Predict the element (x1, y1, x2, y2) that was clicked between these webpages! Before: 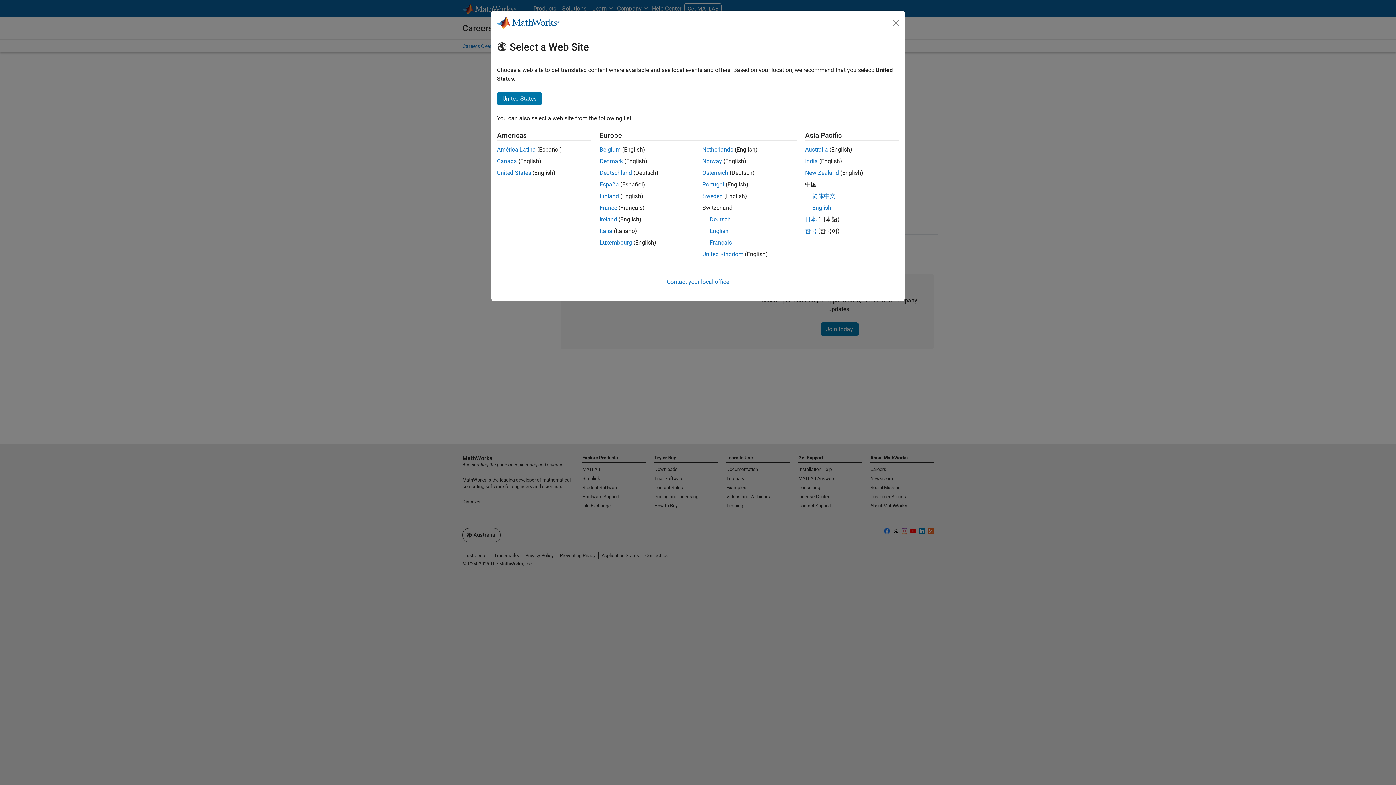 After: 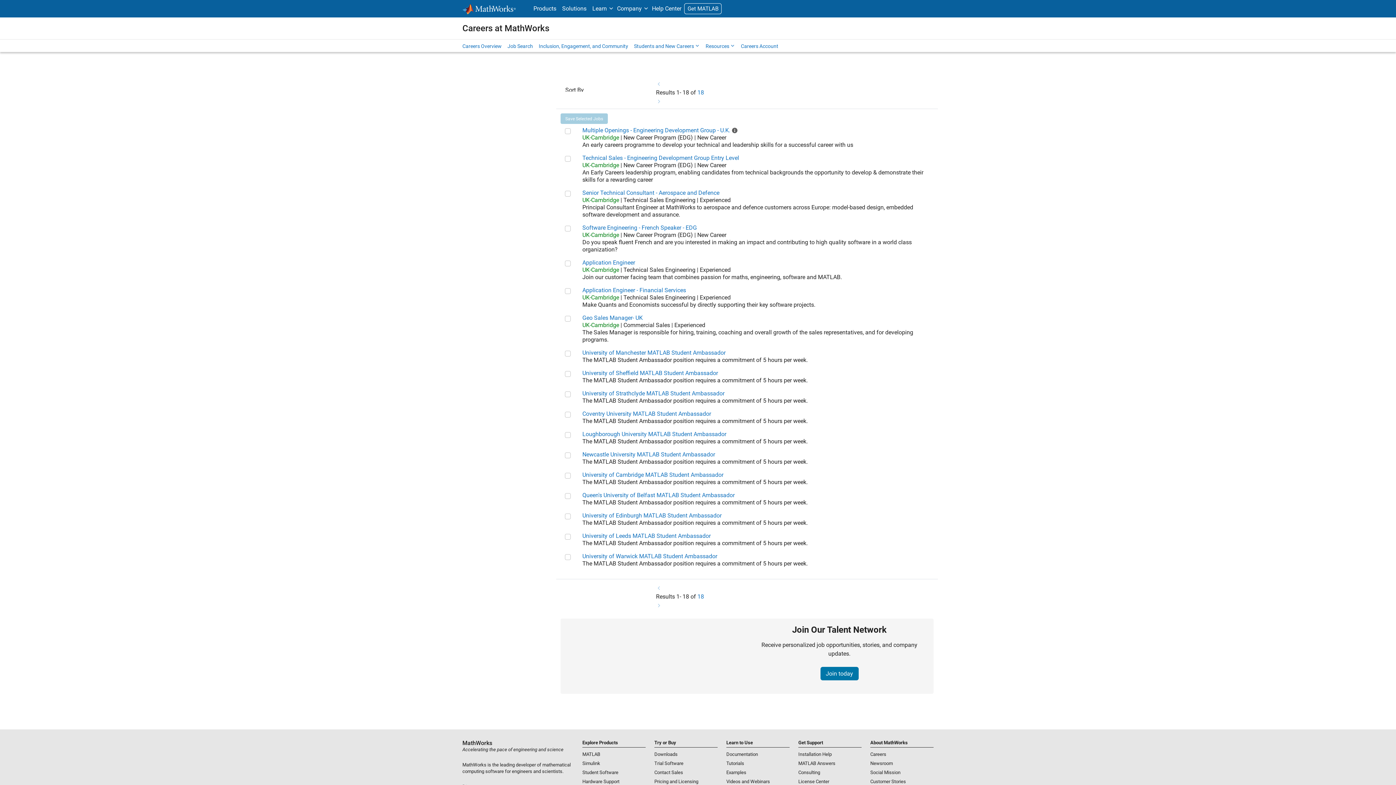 Action: label: Ireland bbox: (599, 216, 617, 222)